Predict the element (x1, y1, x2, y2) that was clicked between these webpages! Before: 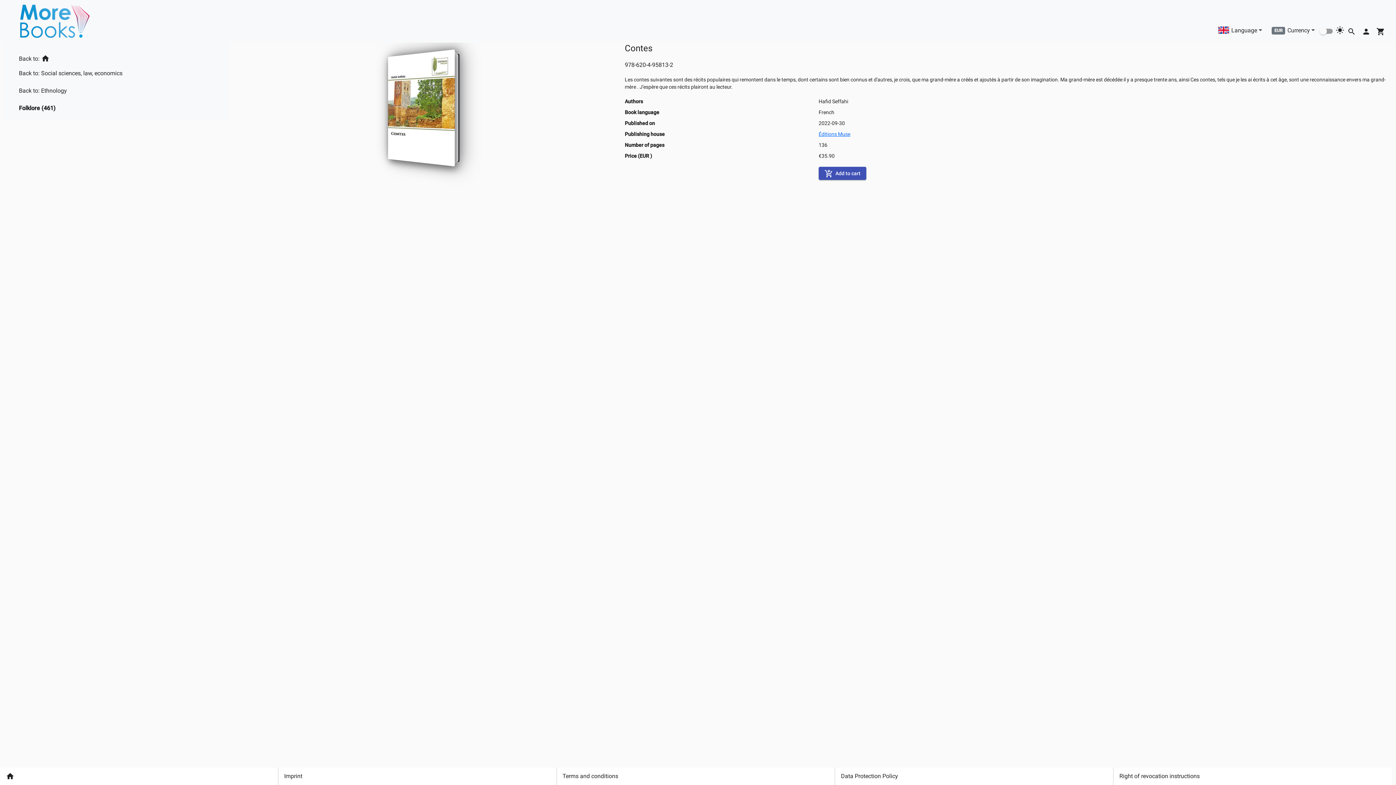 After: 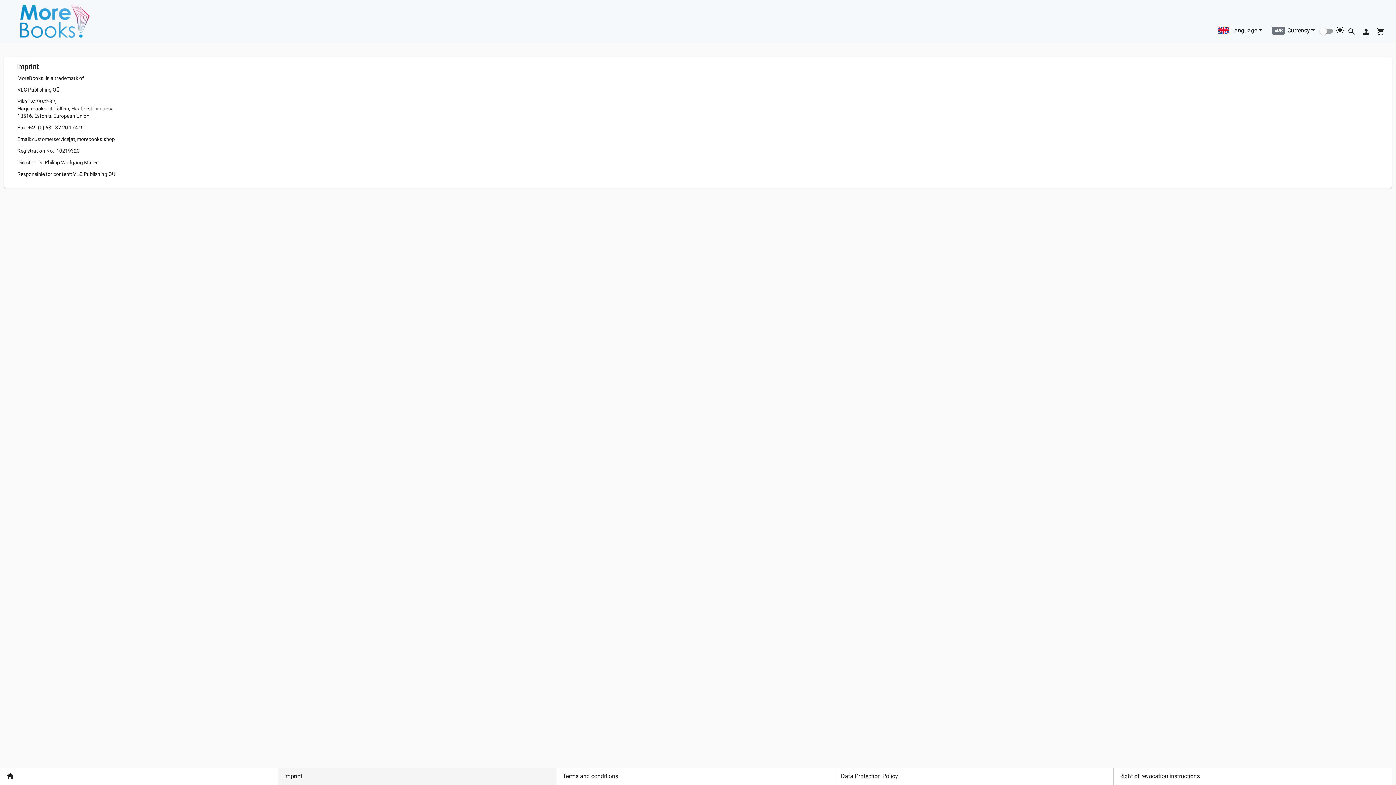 Action: label: Imprint bbox: (696, 768, 1392, 785)